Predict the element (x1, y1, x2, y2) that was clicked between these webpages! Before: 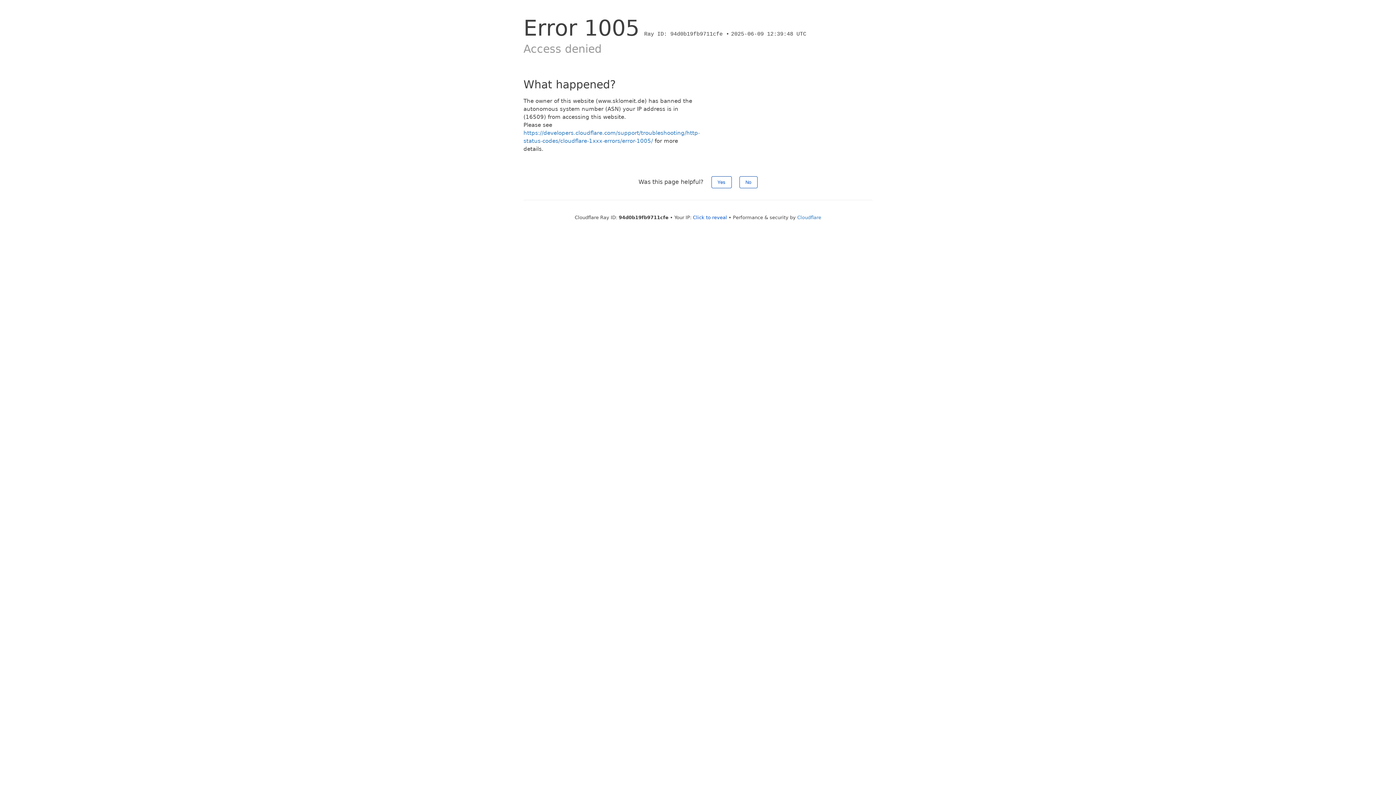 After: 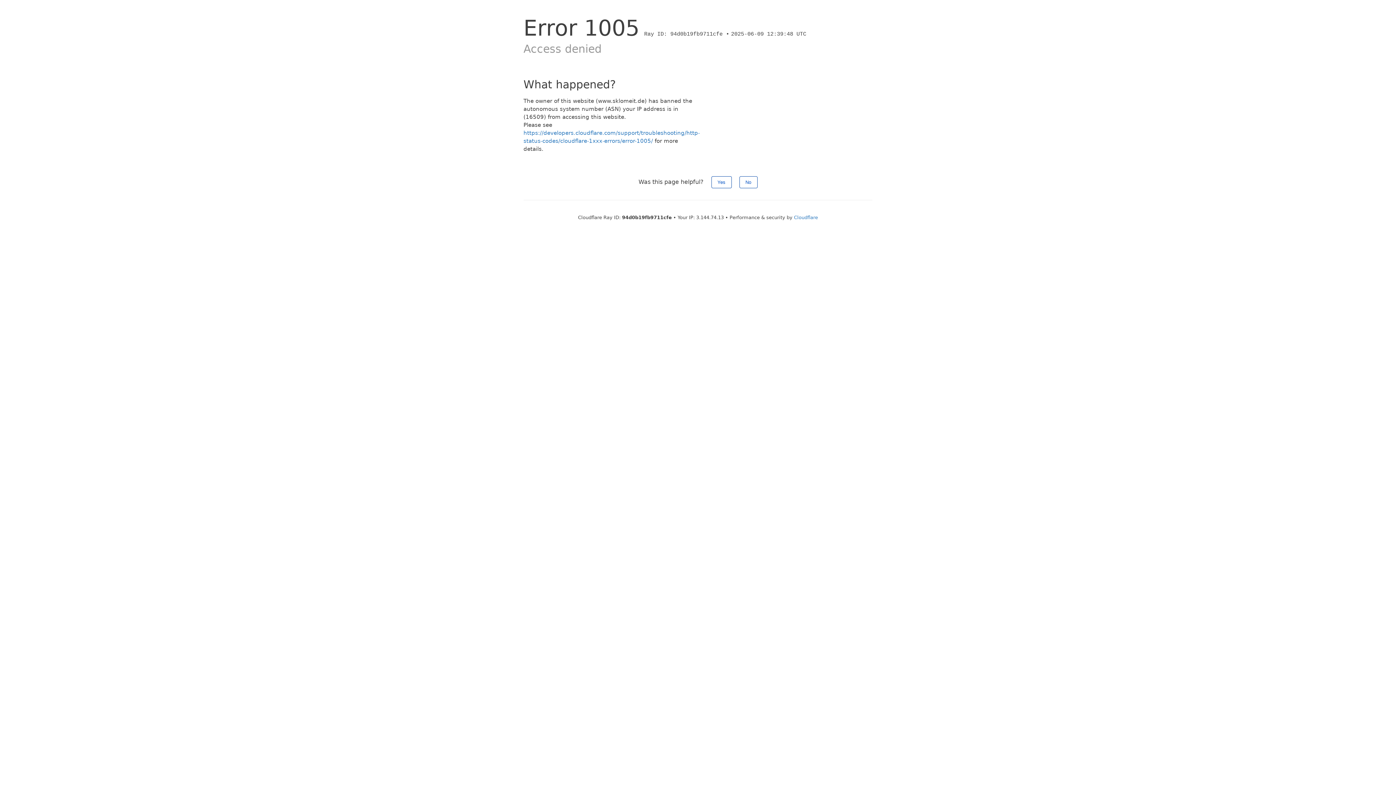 Action: label: Click to reveal bbox: (693, 214, 727, 220)